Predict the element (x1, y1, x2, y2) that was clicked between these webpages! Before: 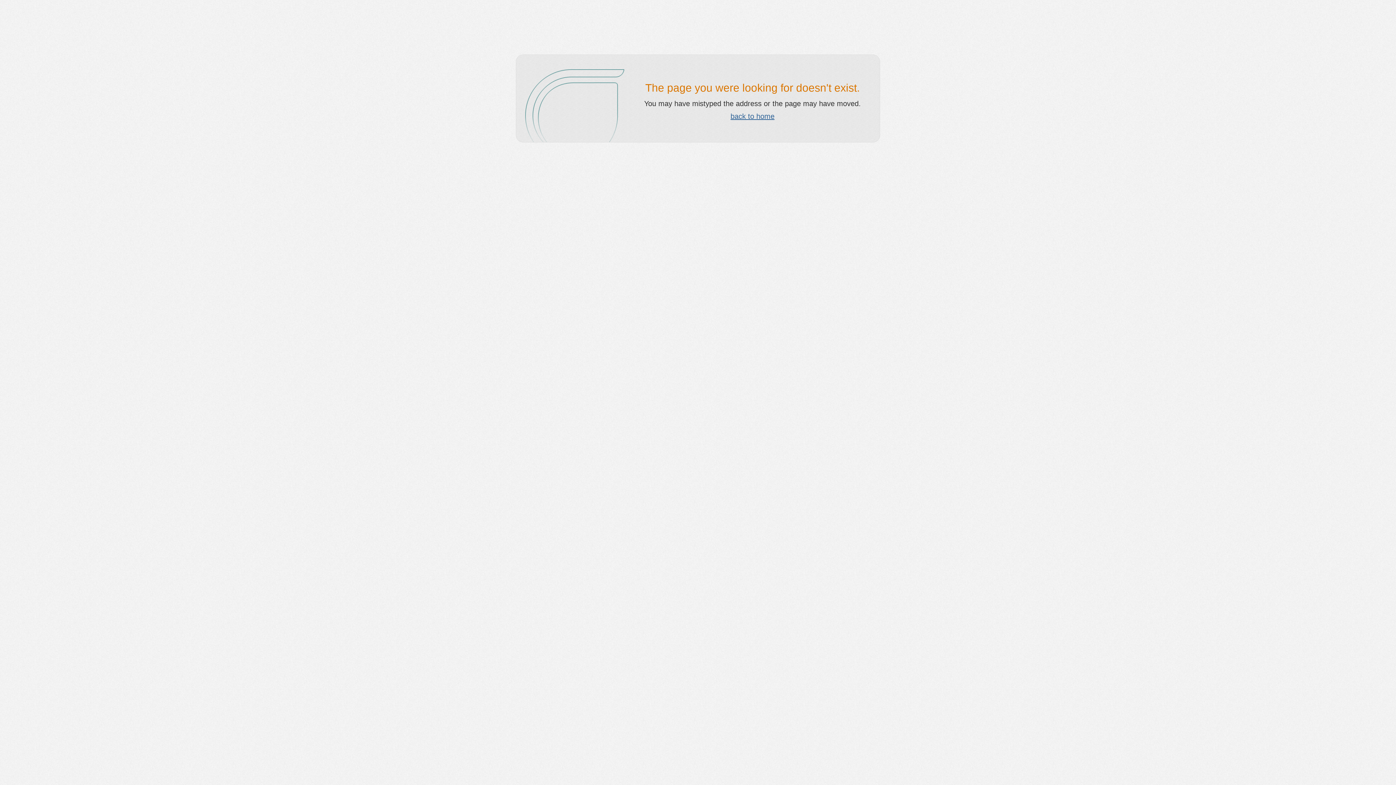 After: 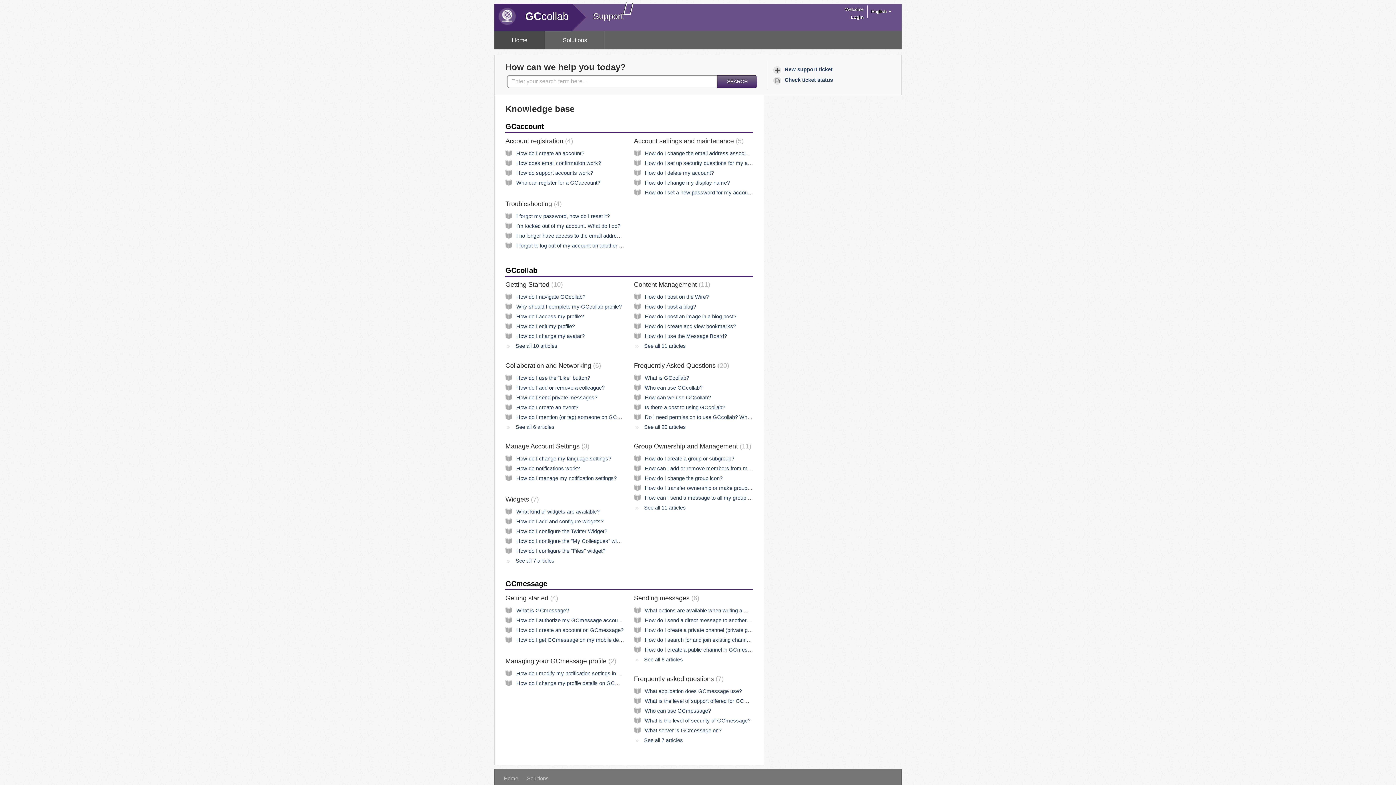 Action: bbox: (730, 112, 774, 120) label: back to home